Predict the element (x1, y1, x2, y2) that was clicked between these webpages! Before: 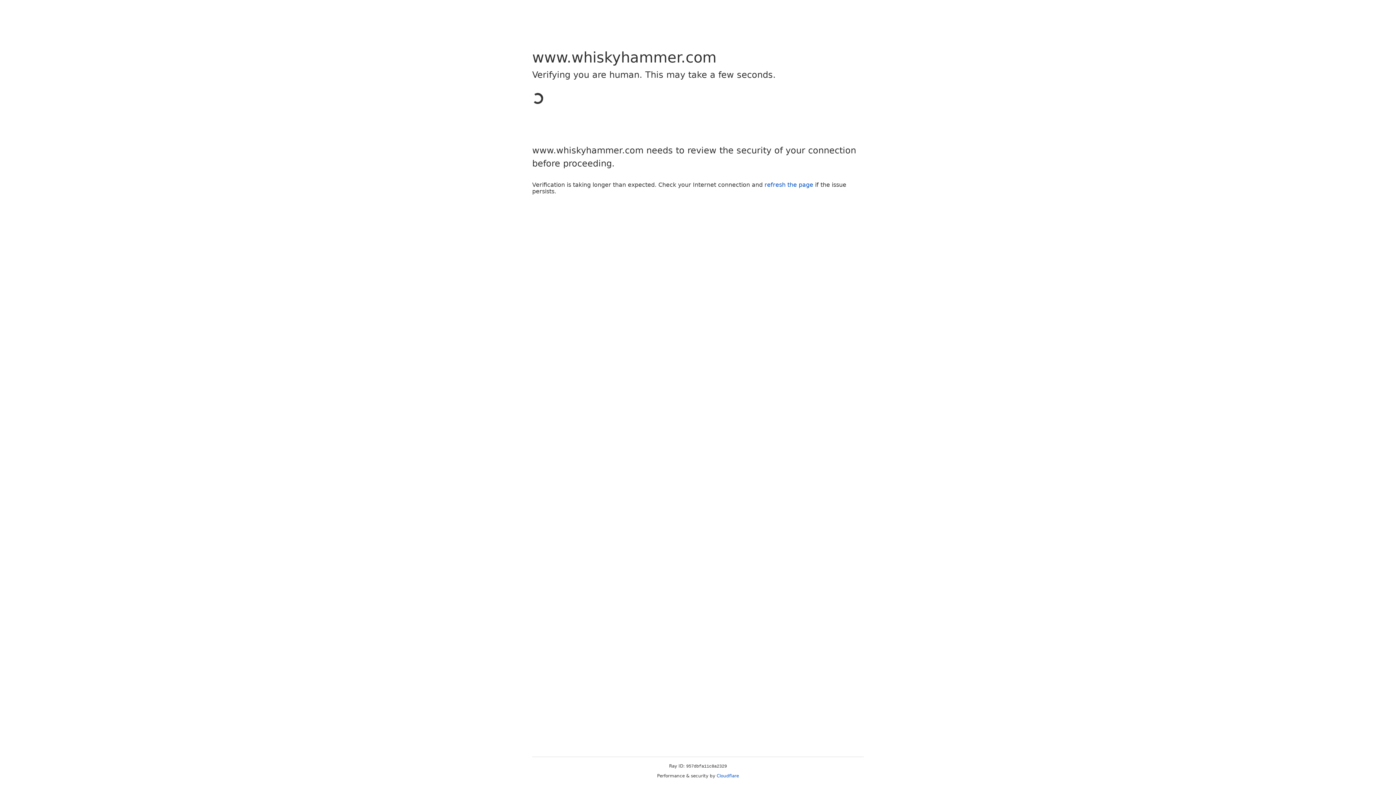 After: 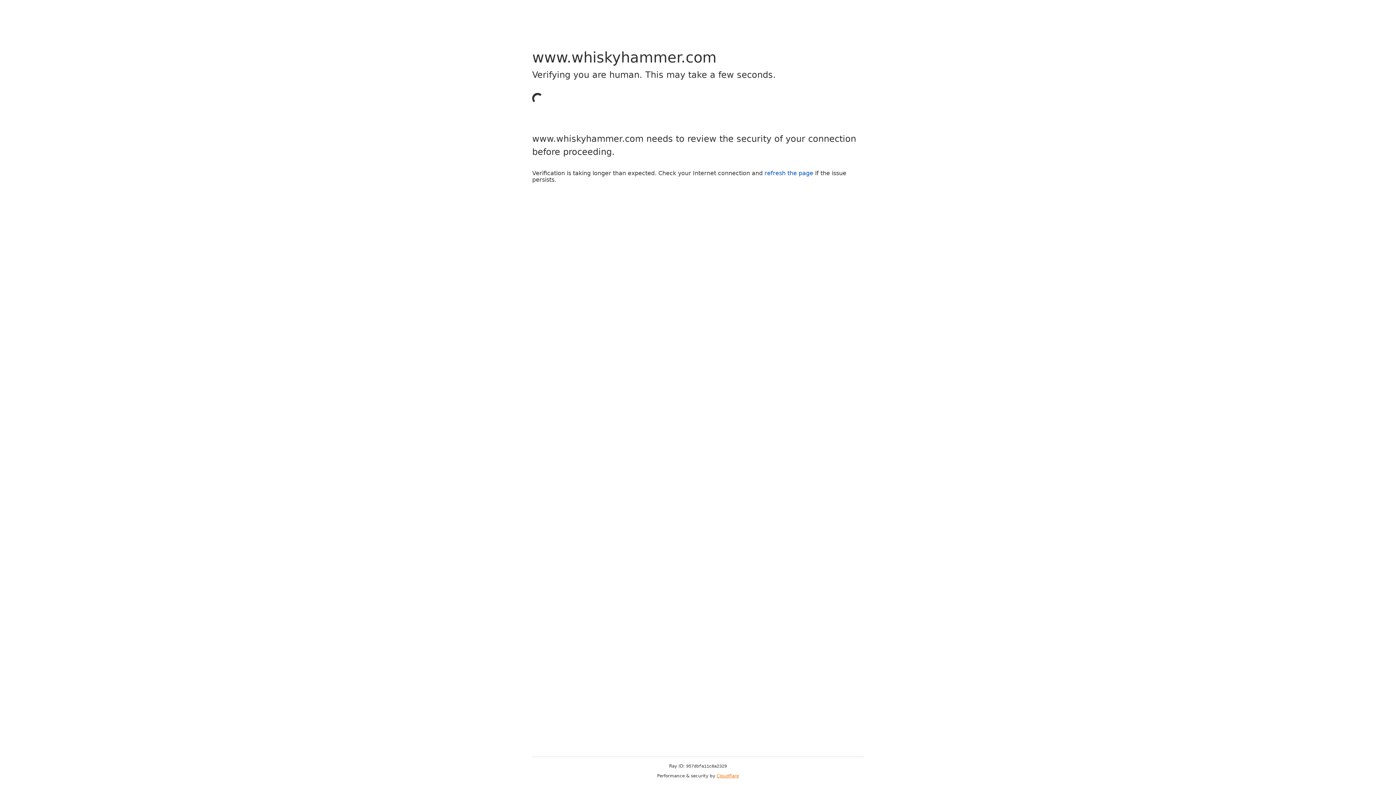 Action: label: Cloudflare bbox: (716, 773, 739, 778)